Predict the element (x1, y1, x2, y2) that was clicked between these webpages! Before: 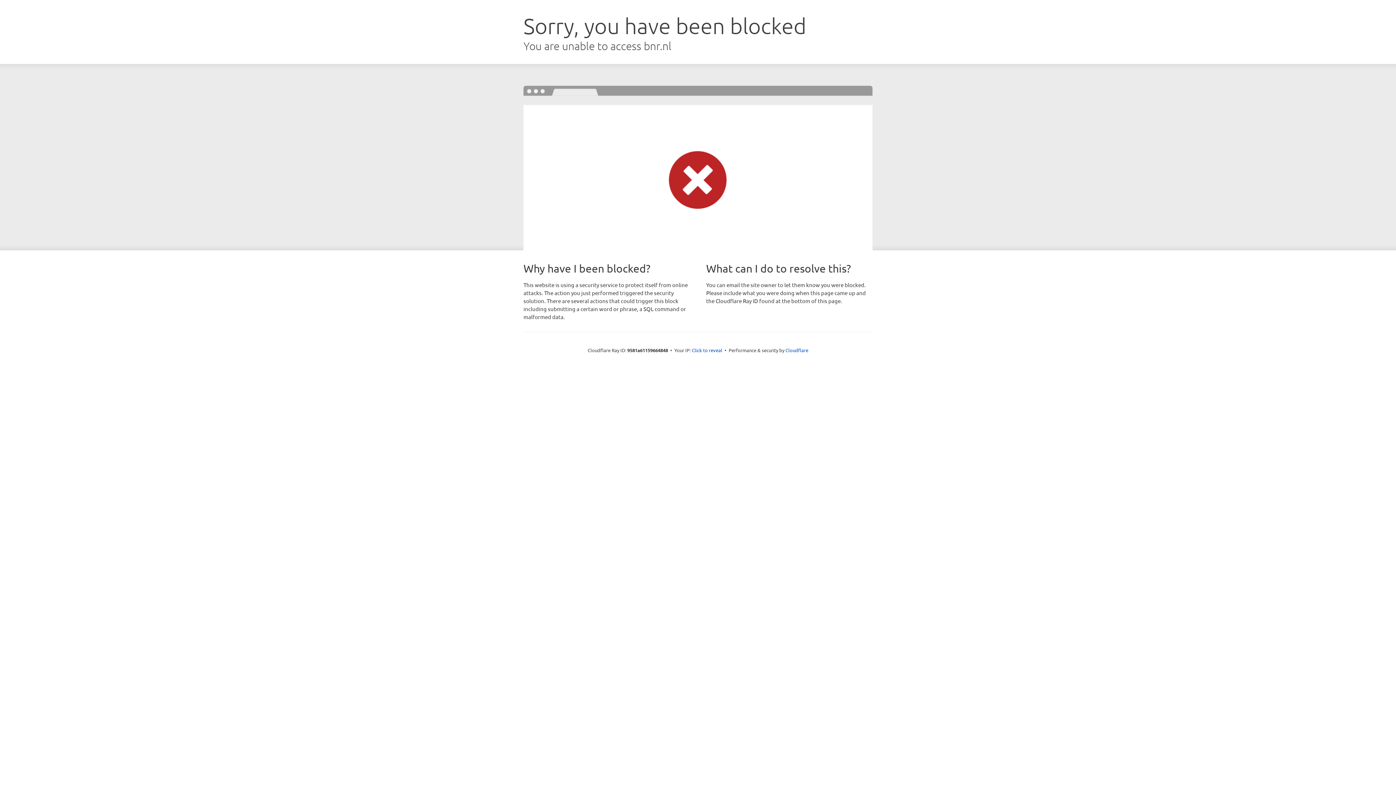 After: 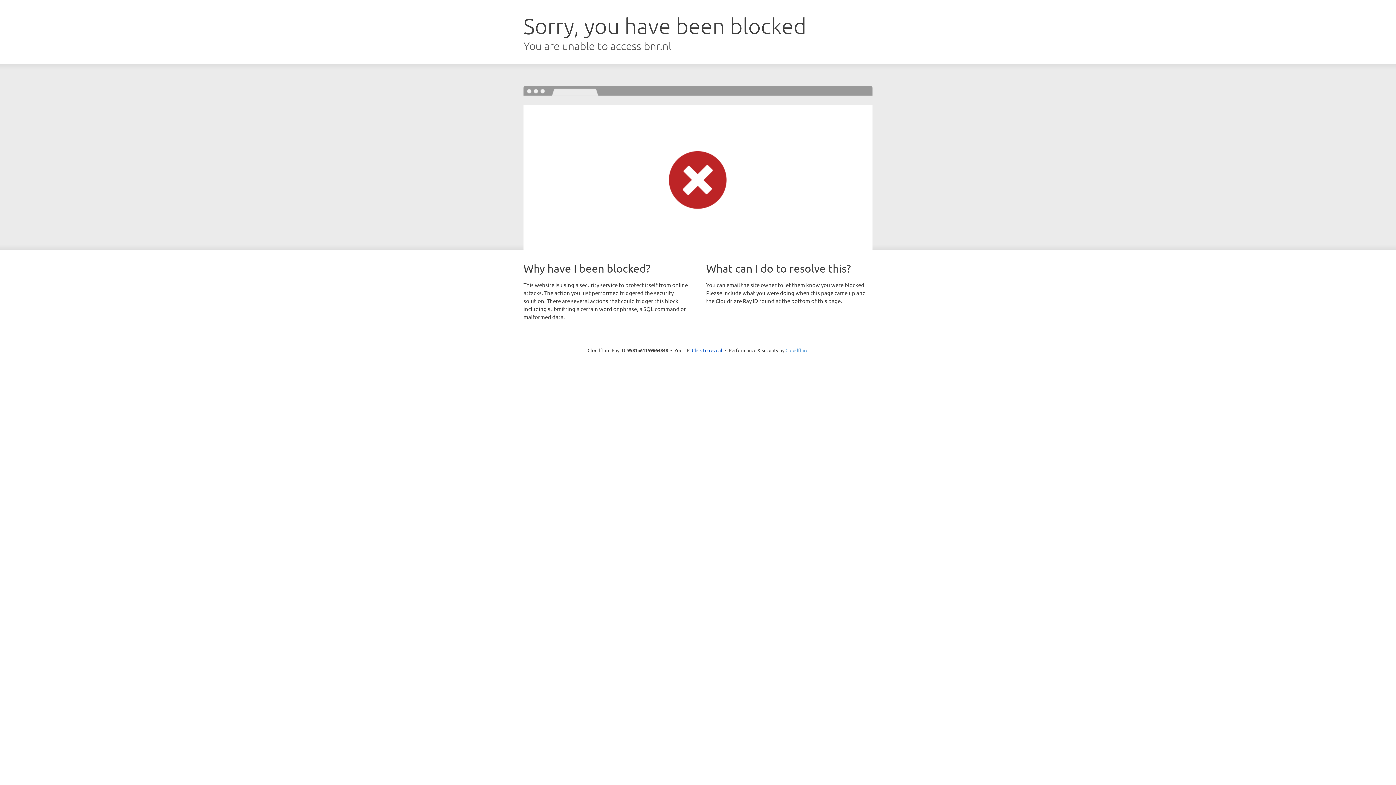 Action: label: Cloudflare bbox: (785, 347, 808, 353)